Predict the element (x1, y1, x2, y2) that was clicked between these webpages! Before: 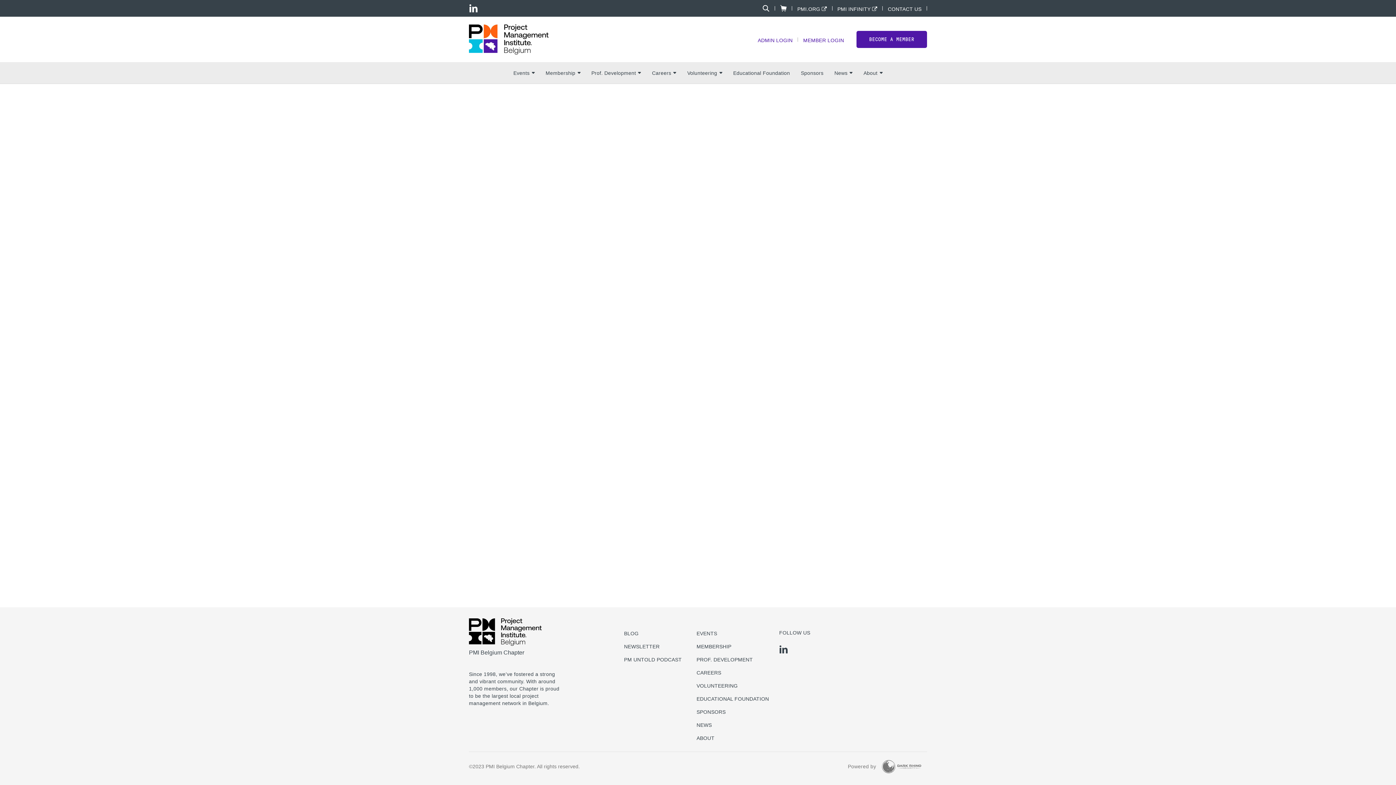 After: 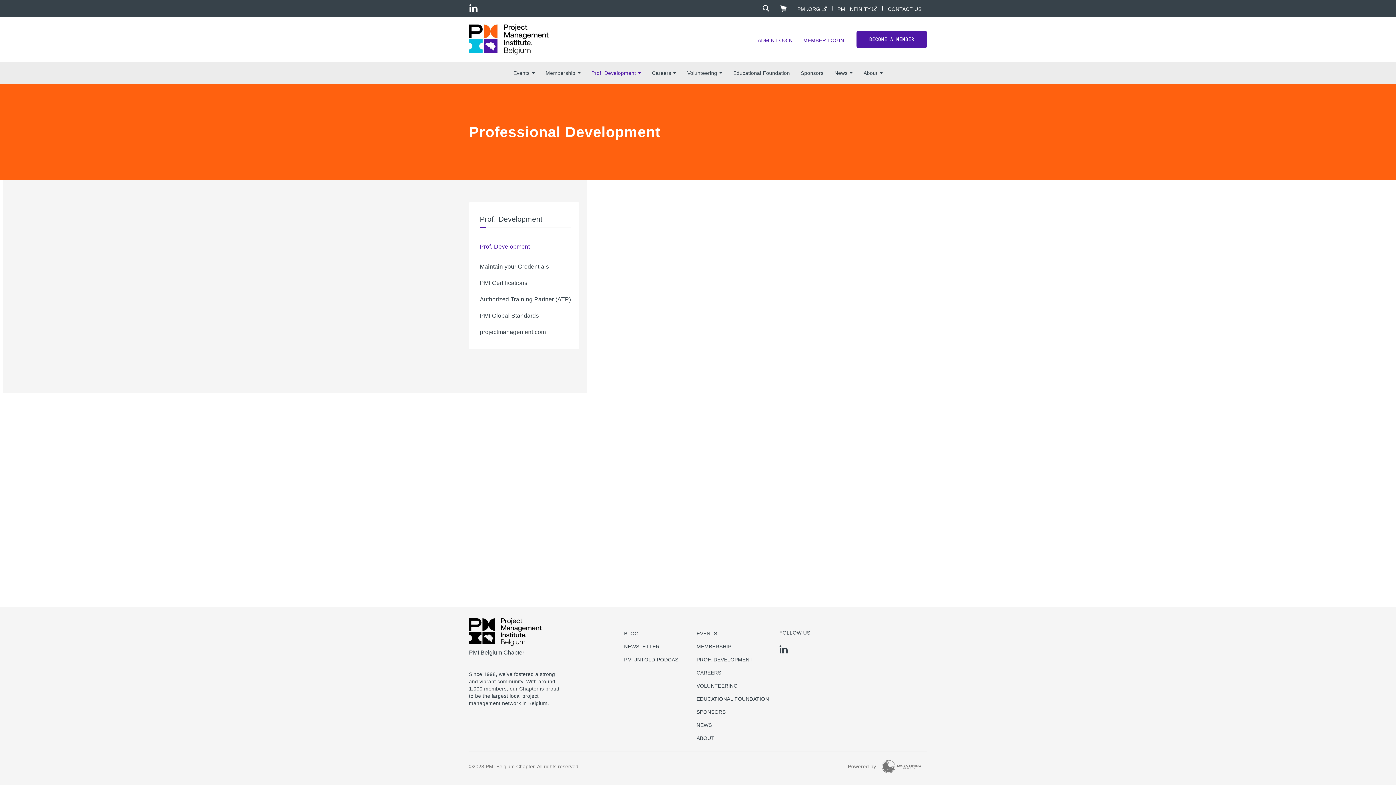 Action: label: Prof. Development bbox: (586, 62, 646, 83)